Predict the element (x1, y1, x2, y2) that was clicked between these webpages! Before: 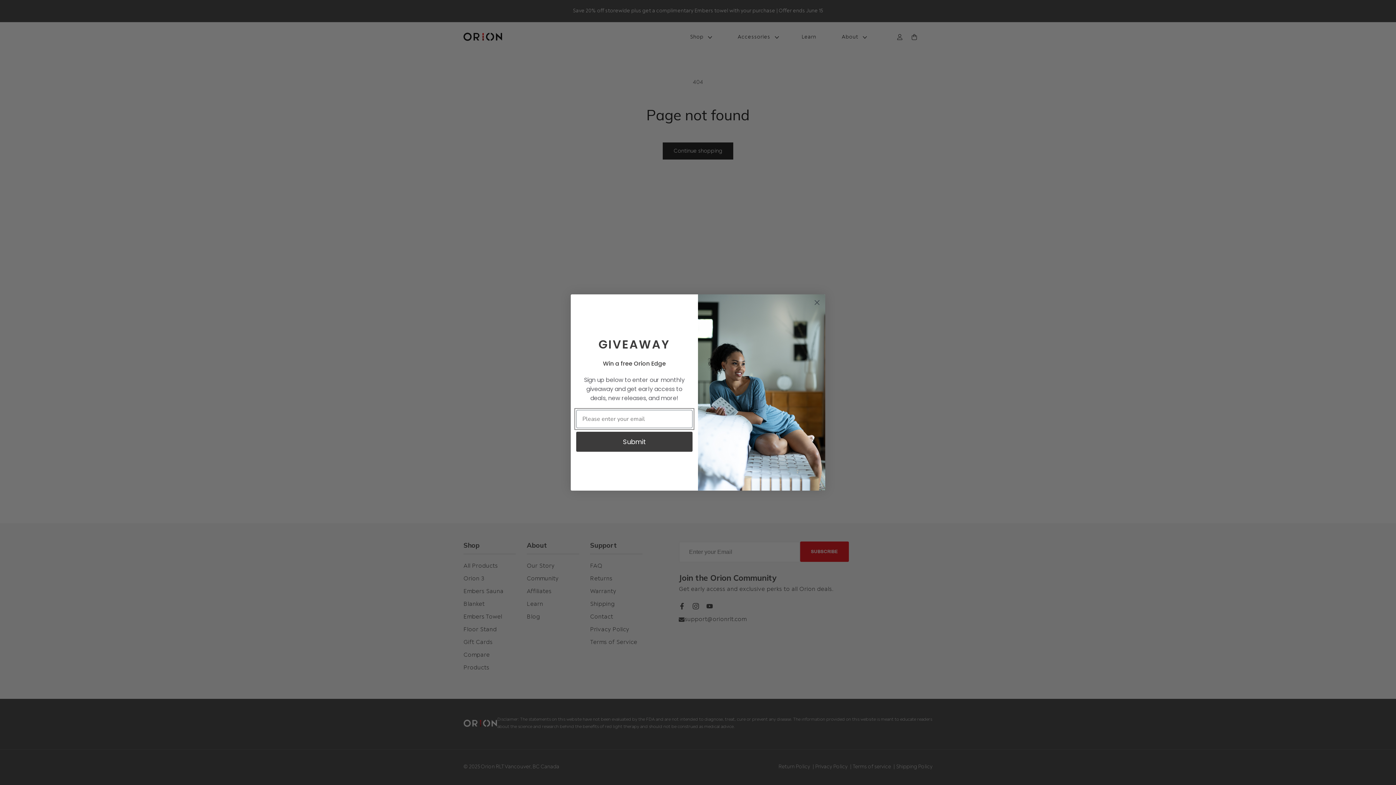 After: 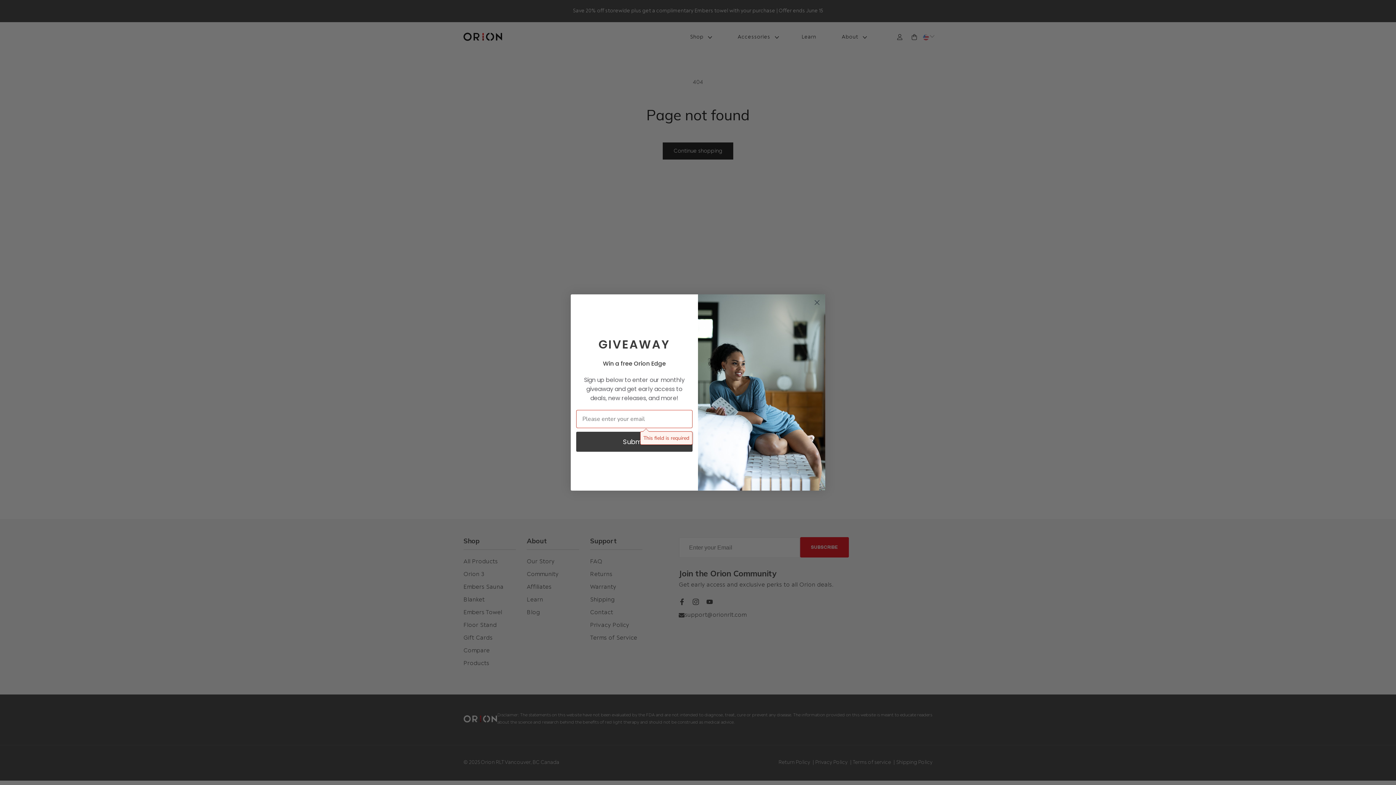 Action: label: Submit bbox: (576, 432, 692, 452)